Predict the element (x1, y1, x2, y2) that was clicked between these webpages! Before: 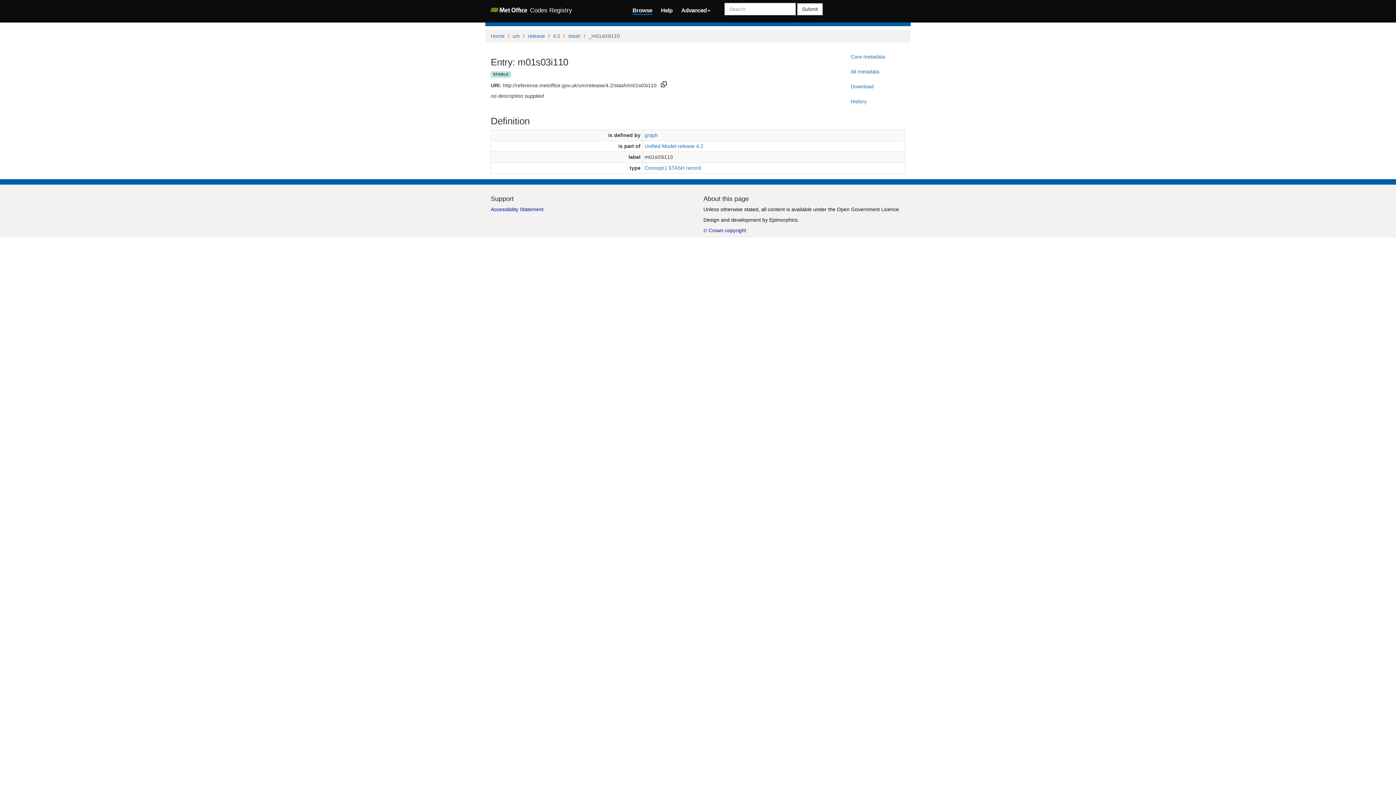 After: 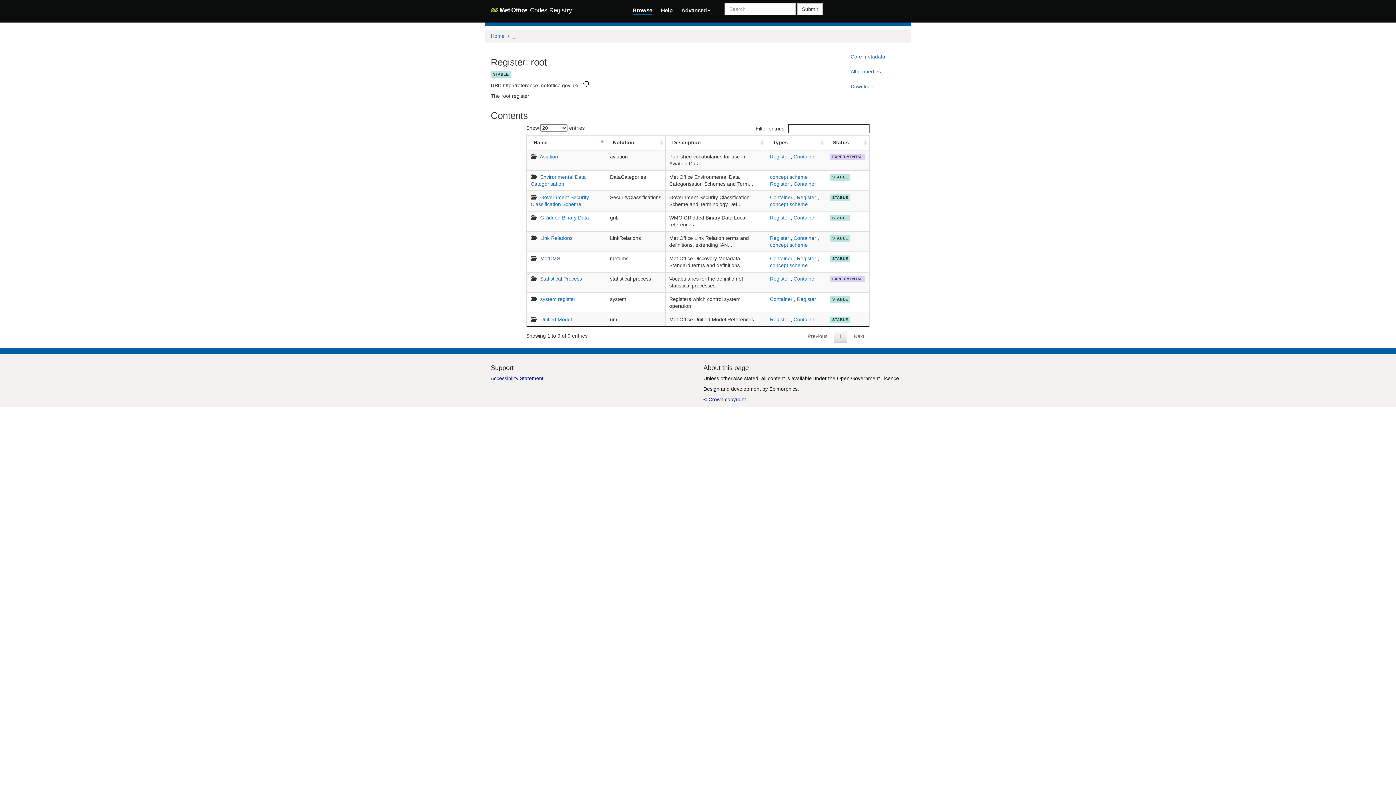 Action: bbox: (632, 5, 652, 14) label: Browse